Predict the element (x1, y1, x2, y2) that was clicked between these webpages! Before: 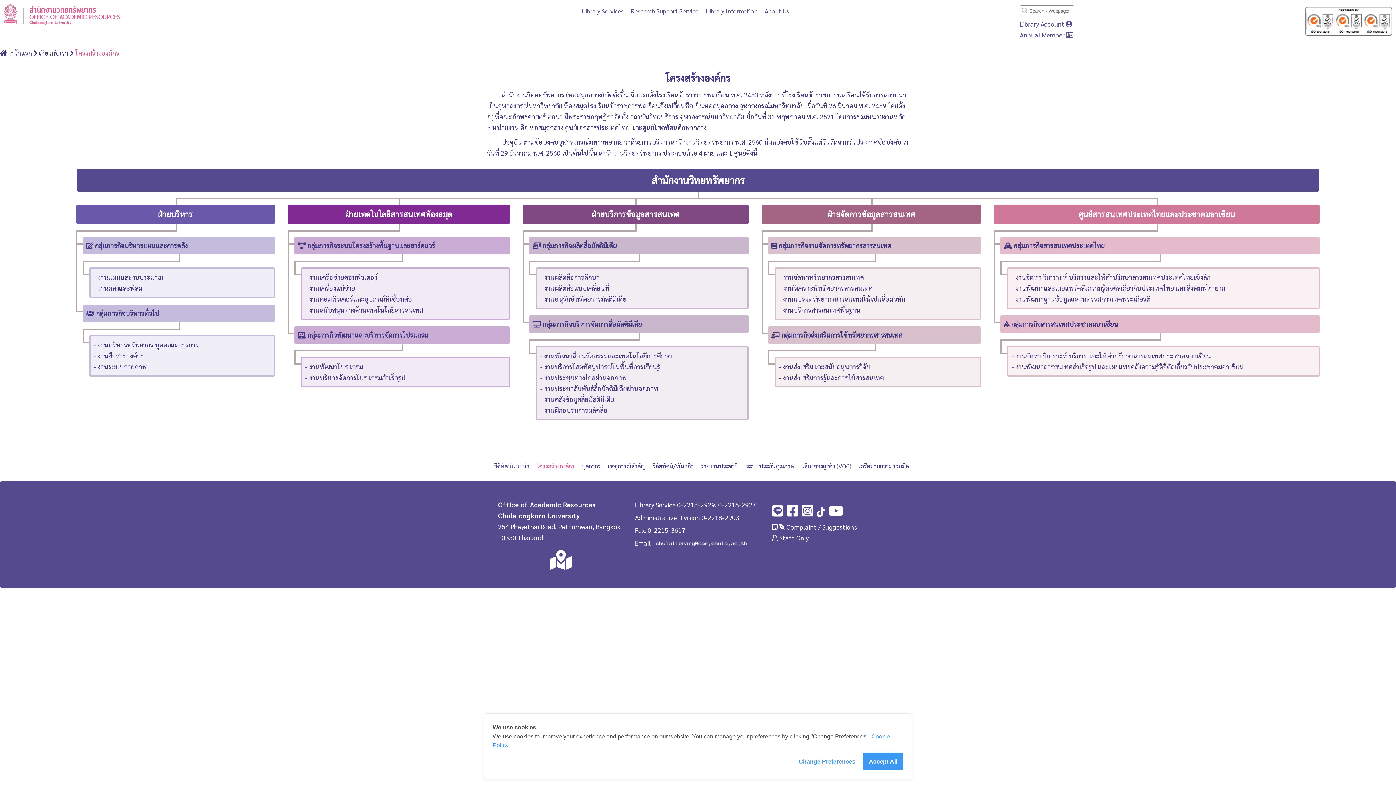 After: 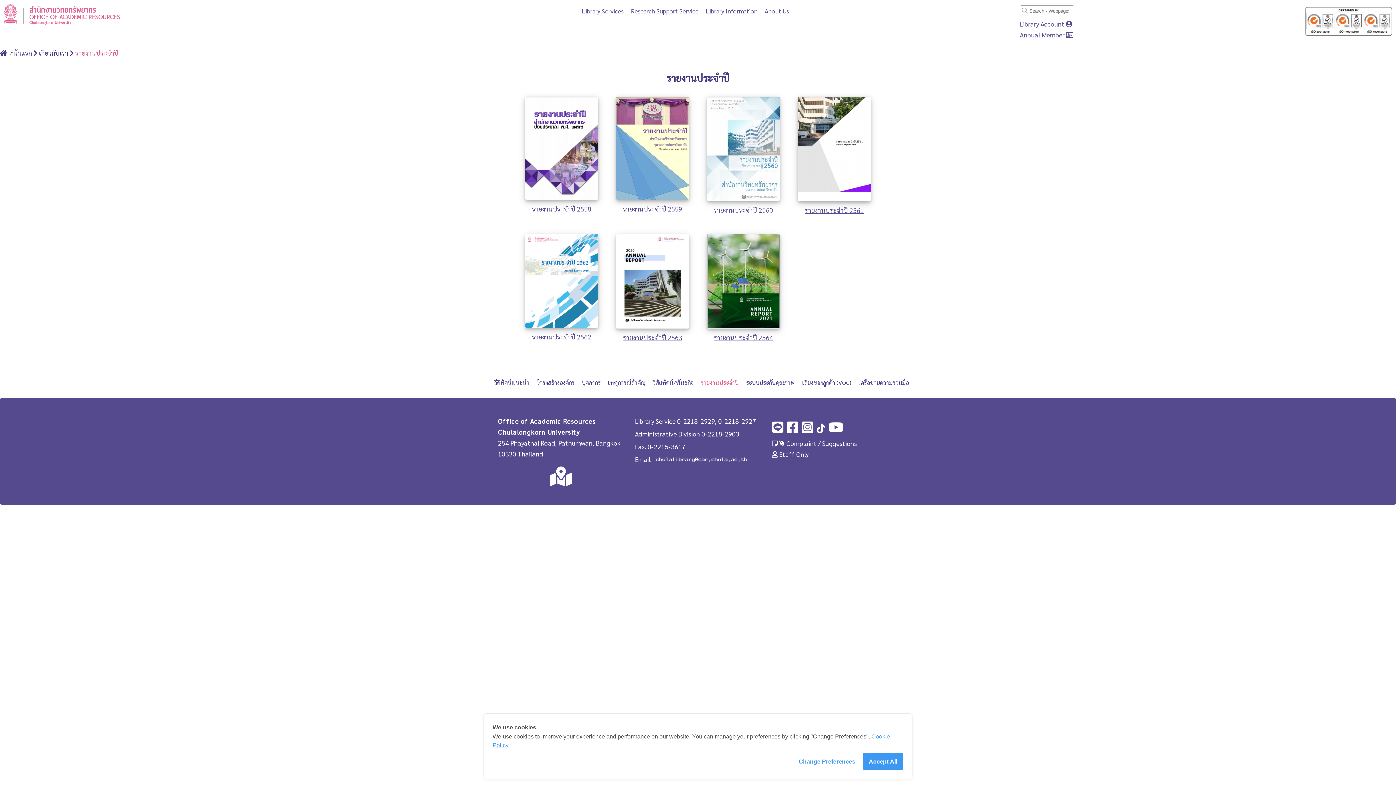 Action: label: รายงานประจำปี bbox: (700, 461, 739, 471)